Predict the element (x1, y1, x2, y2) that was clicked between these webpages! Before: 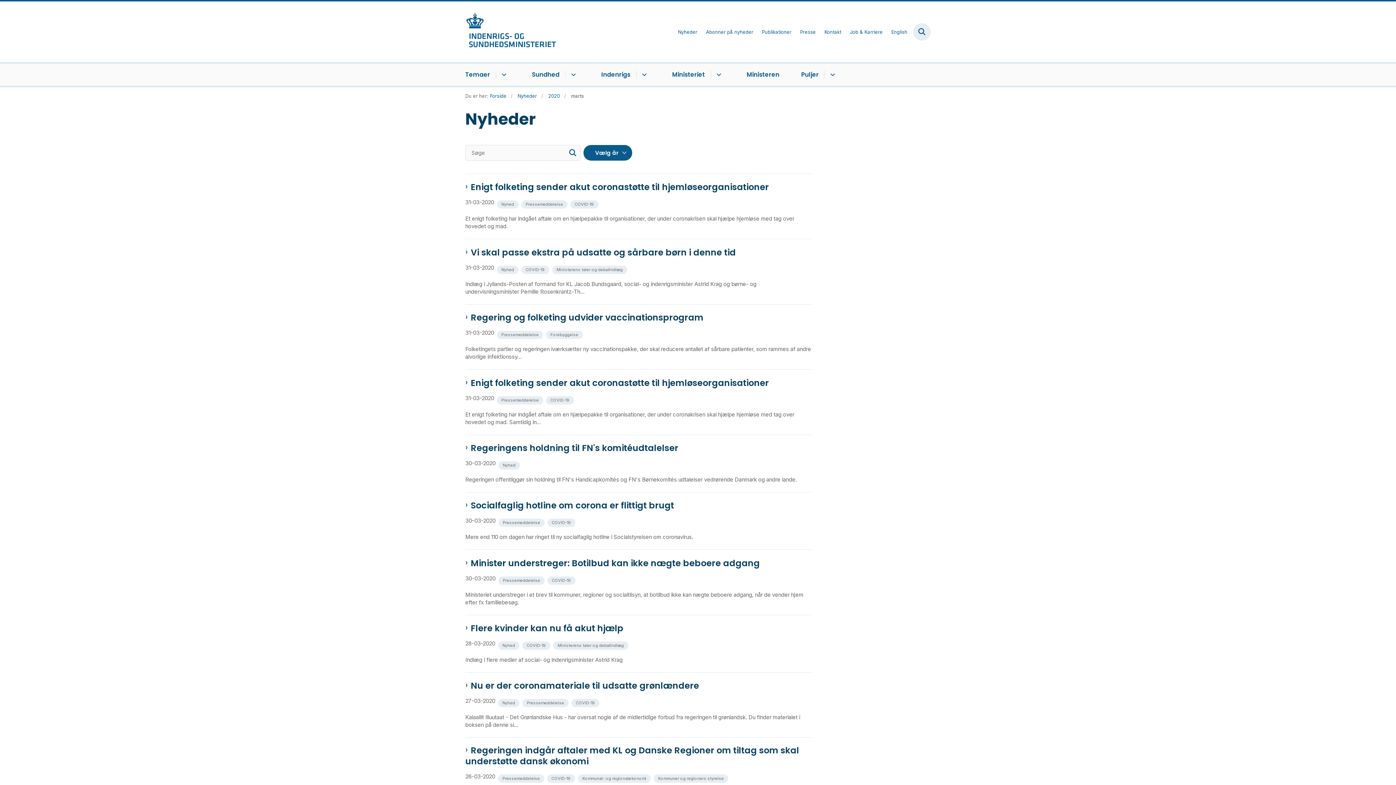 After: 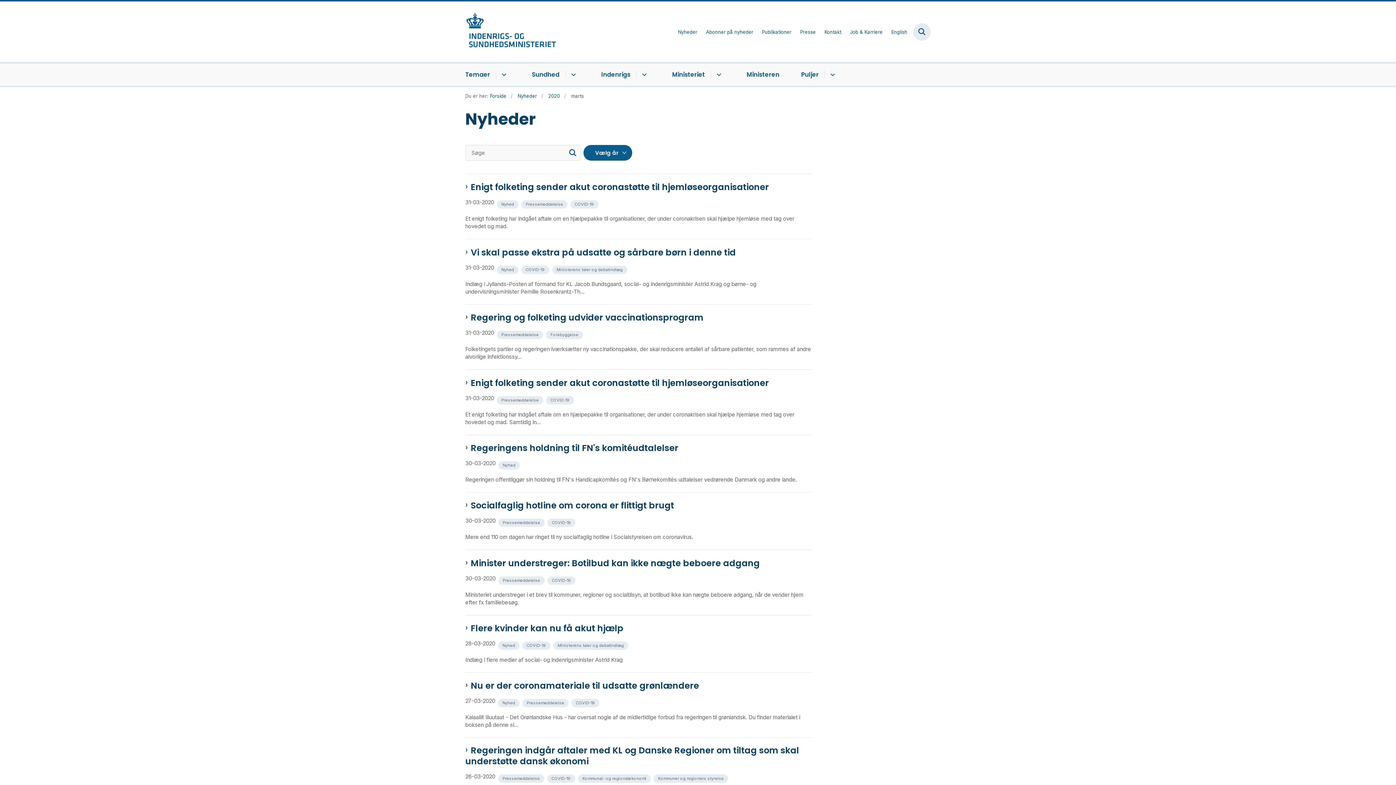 Action: label: Se alle nyheder fra kategorien: Pressemeddelelse bbox: (521, 200, 569, 207)